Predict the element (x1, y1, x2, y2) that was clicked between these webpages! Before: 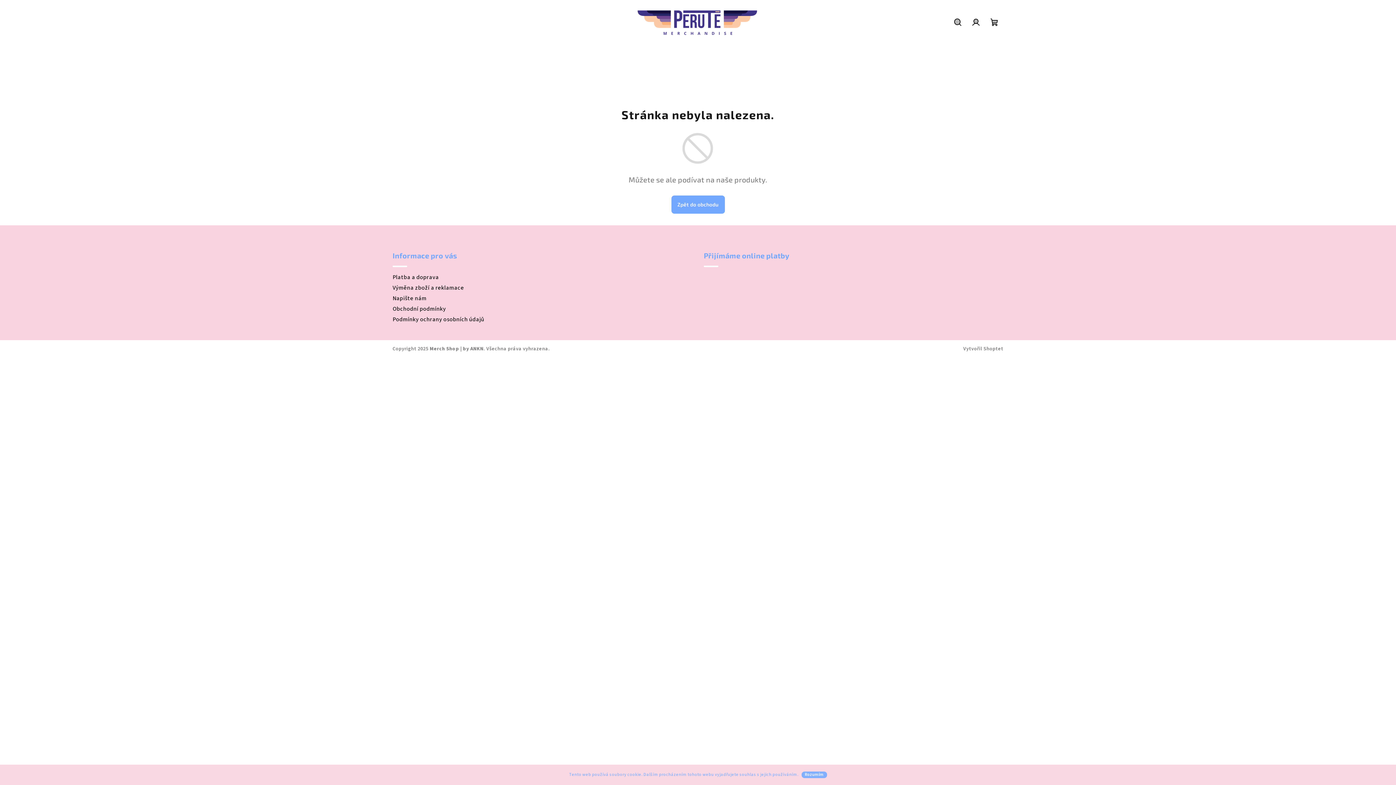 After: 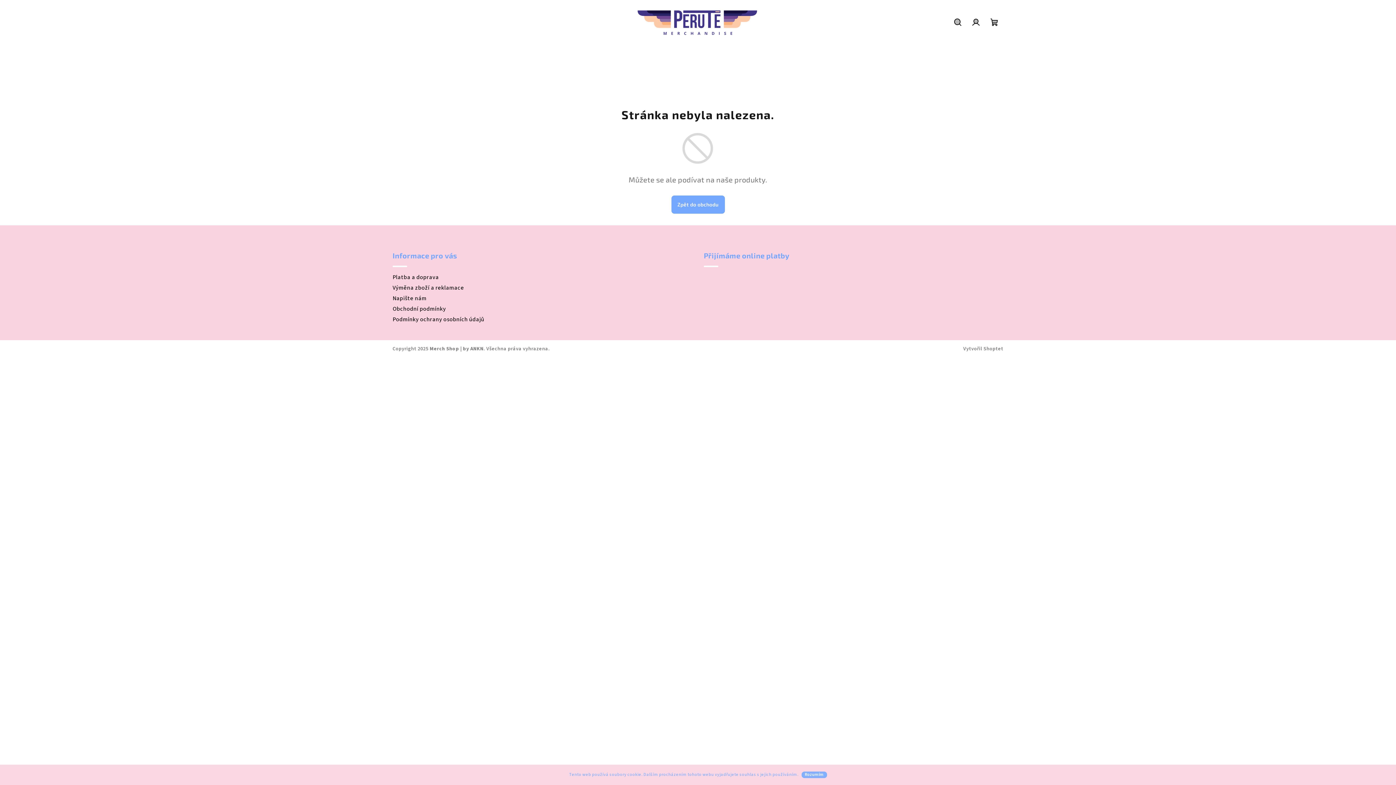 Action: label: Rozumím bbox: (801, 772, 827, 778)